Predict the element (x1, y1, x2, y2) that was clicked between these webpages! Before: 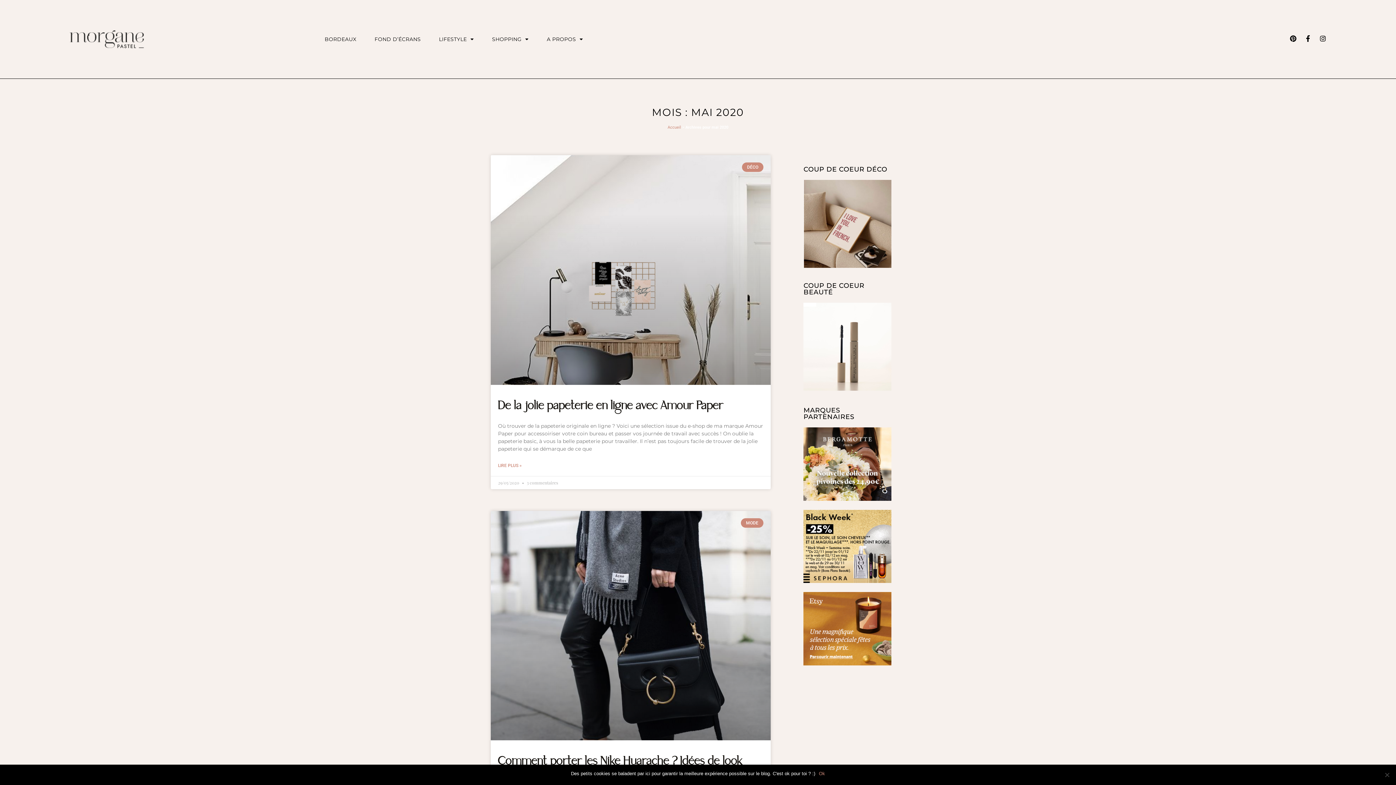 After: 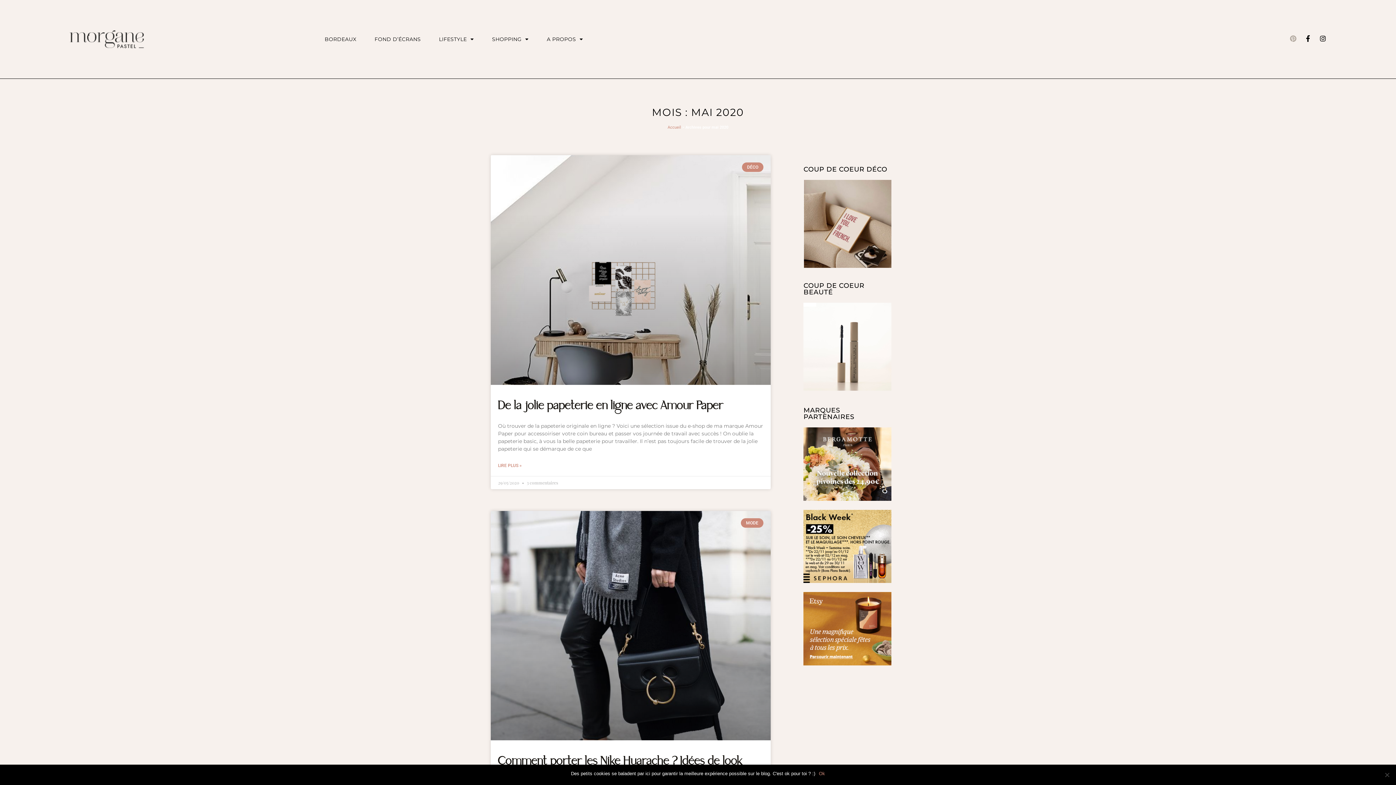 Action: label: Pinterest bbox: (1290, 35, 1296, 41)